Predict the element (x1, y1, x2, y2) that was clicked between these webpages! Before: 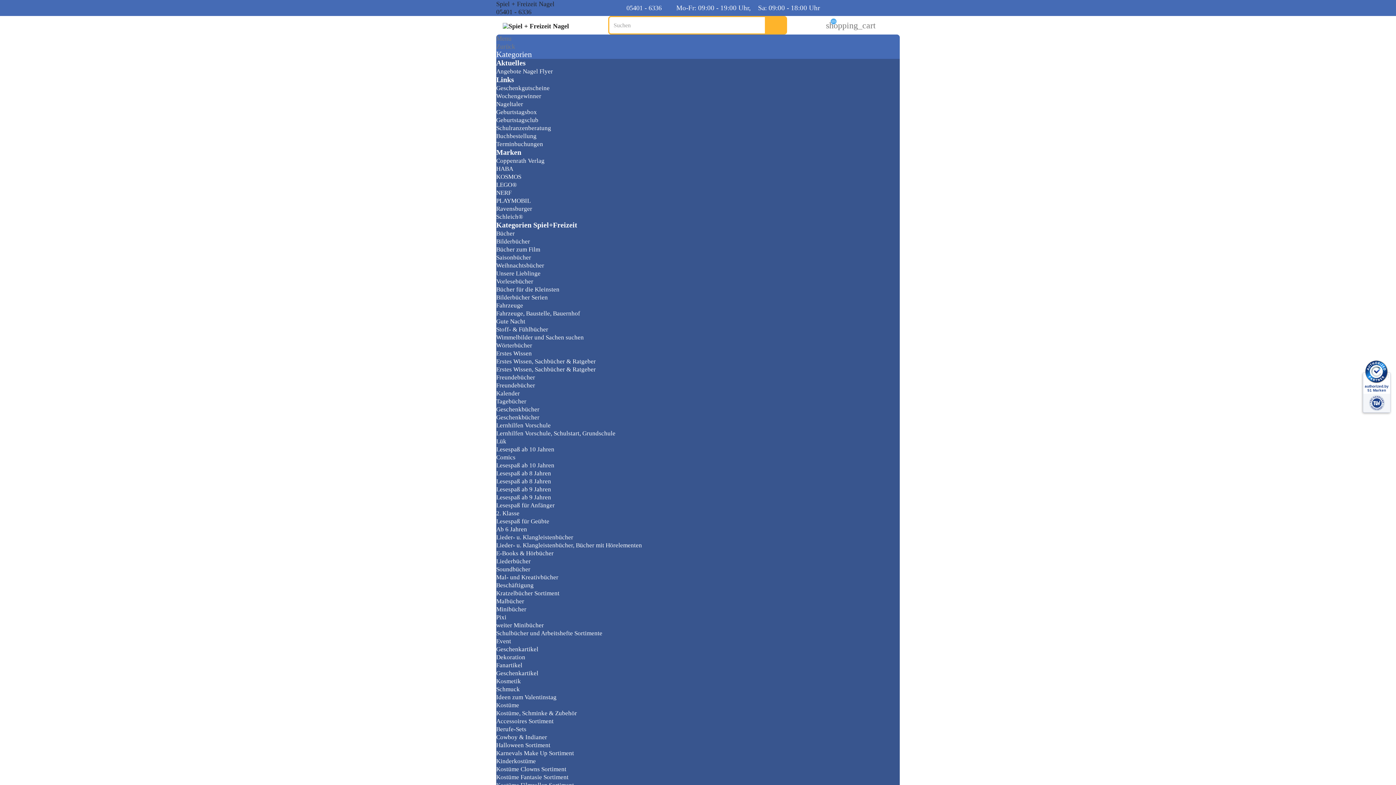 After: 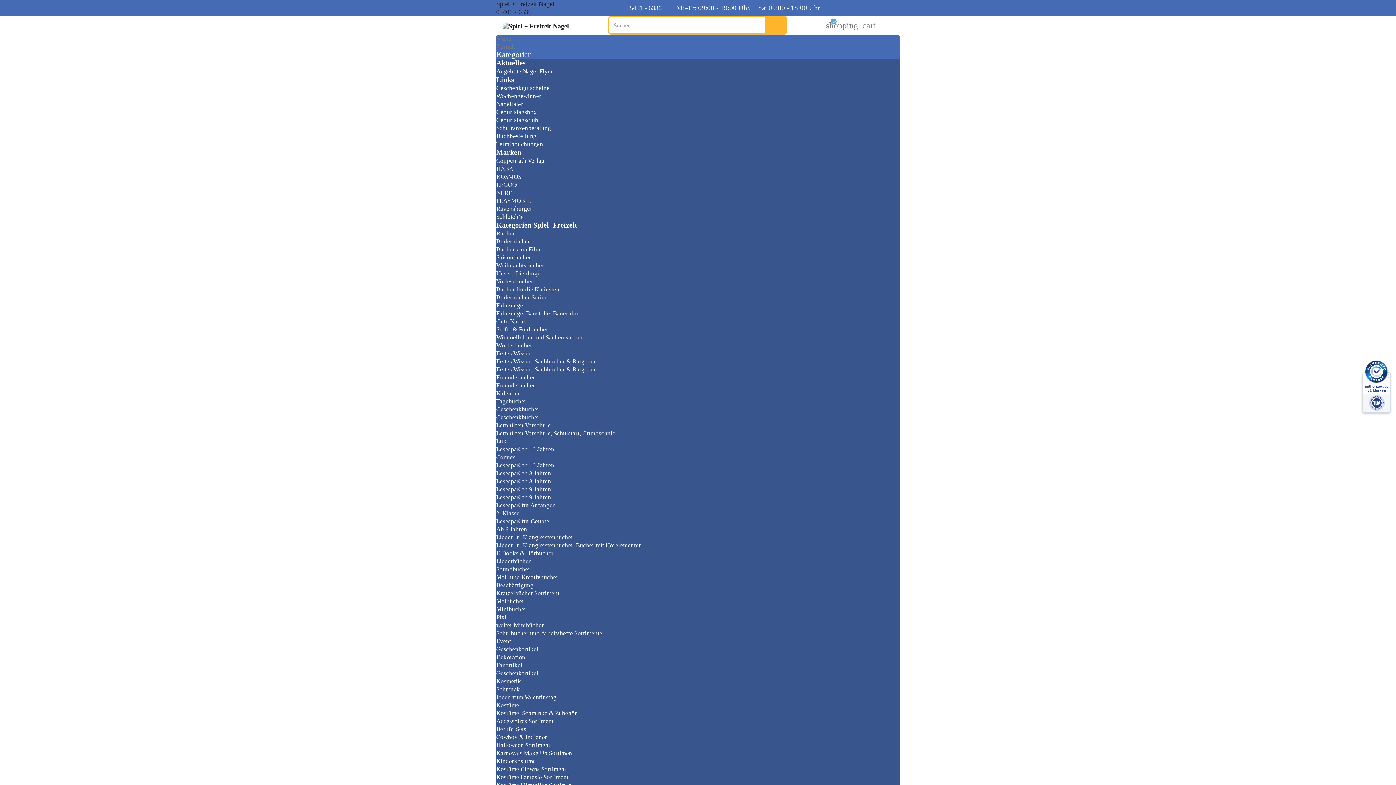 Action: bbox: (496, 116, 538, 123) label: Geburtstagsclub